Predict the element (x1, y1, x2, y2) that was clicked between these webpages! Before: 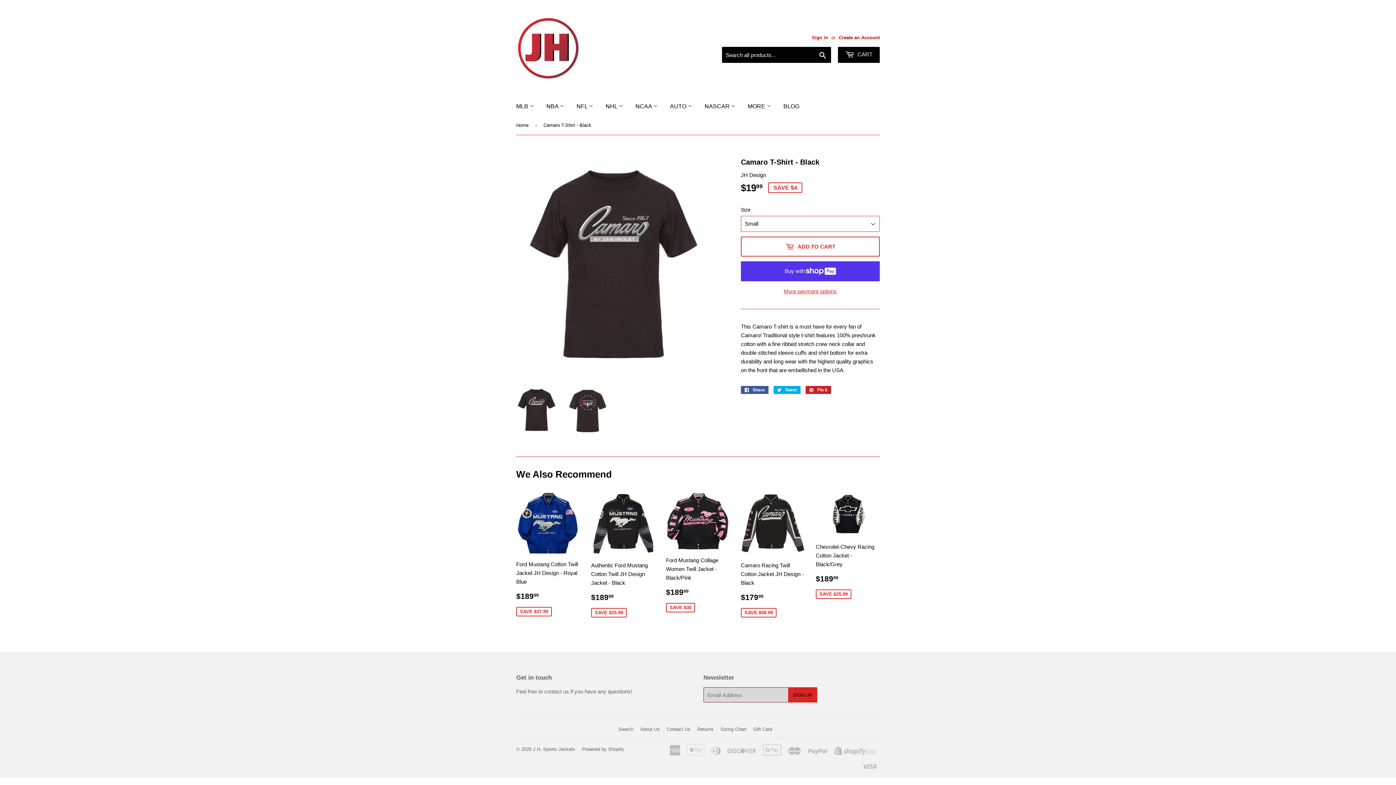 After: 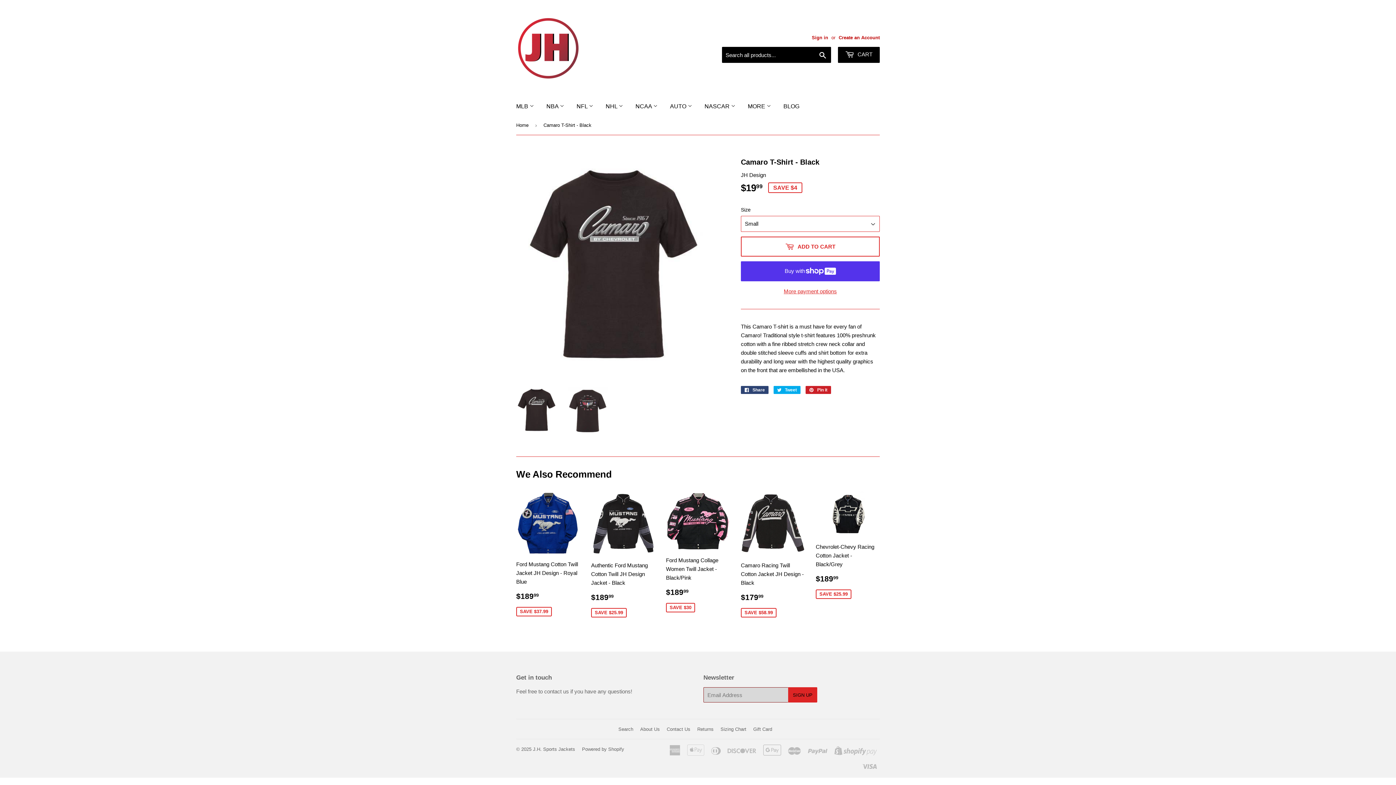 Action: label:  Share
Share on Facebook bbox: (741, 386, 768, 394)